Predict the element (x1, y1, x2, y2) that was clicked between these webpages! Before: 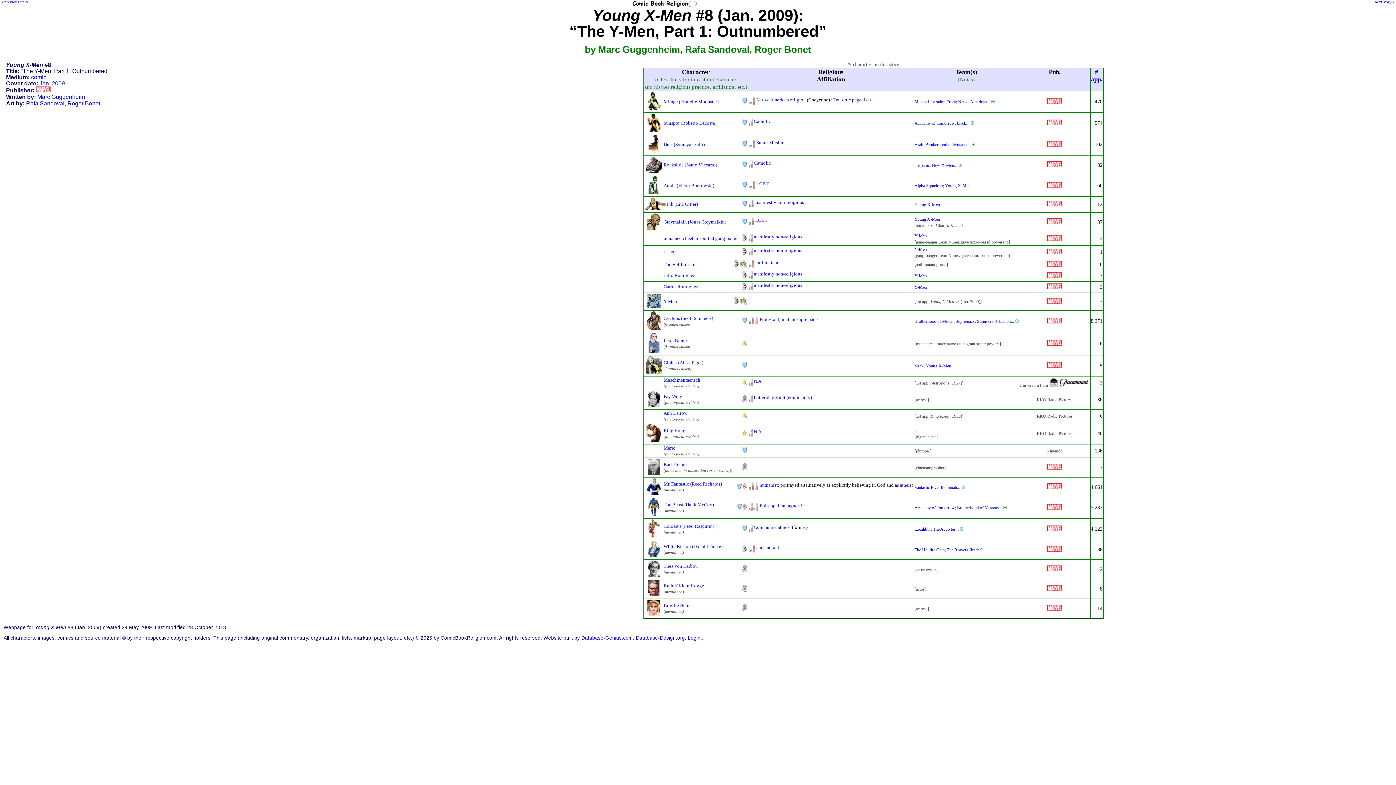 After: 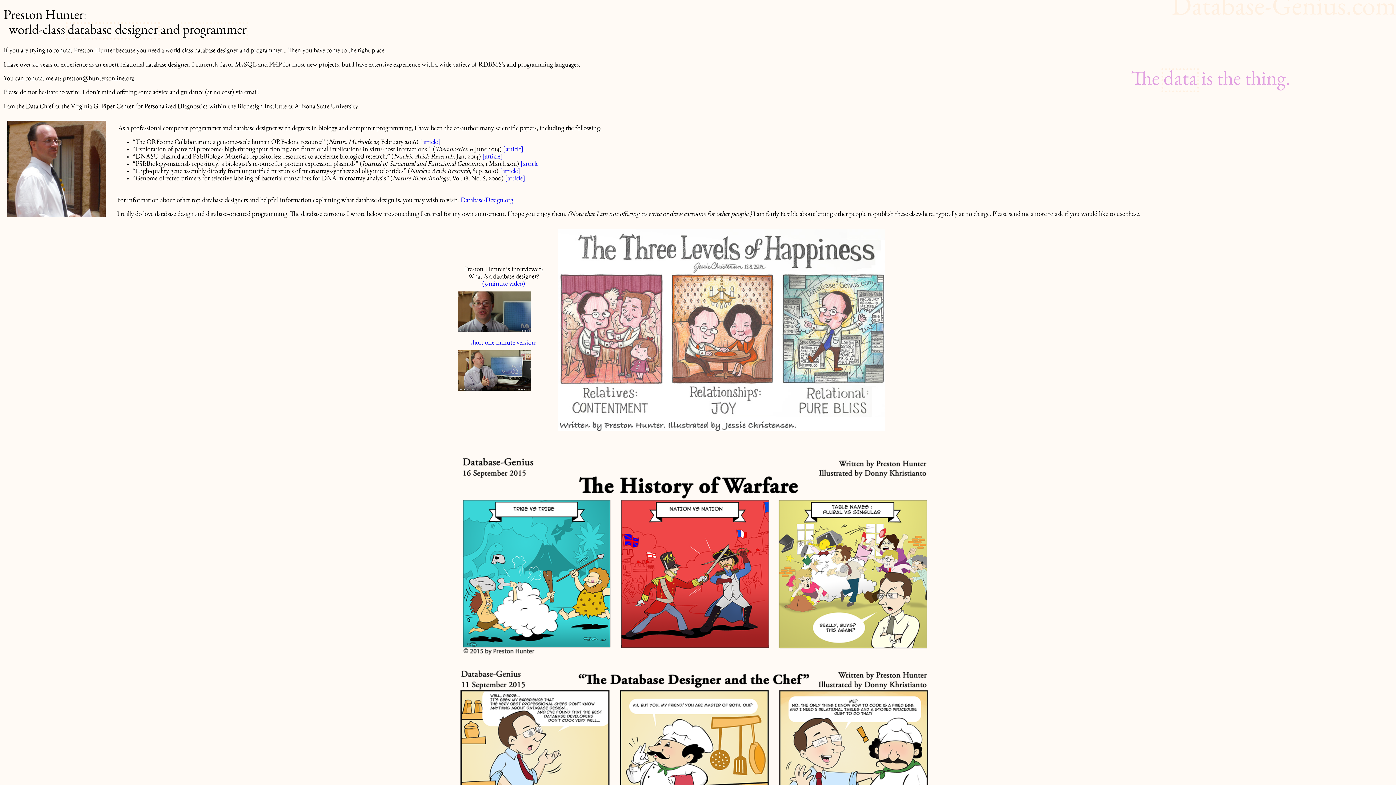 Action: label: Database-Genius.com bbox: (581, 635, 633, 640)